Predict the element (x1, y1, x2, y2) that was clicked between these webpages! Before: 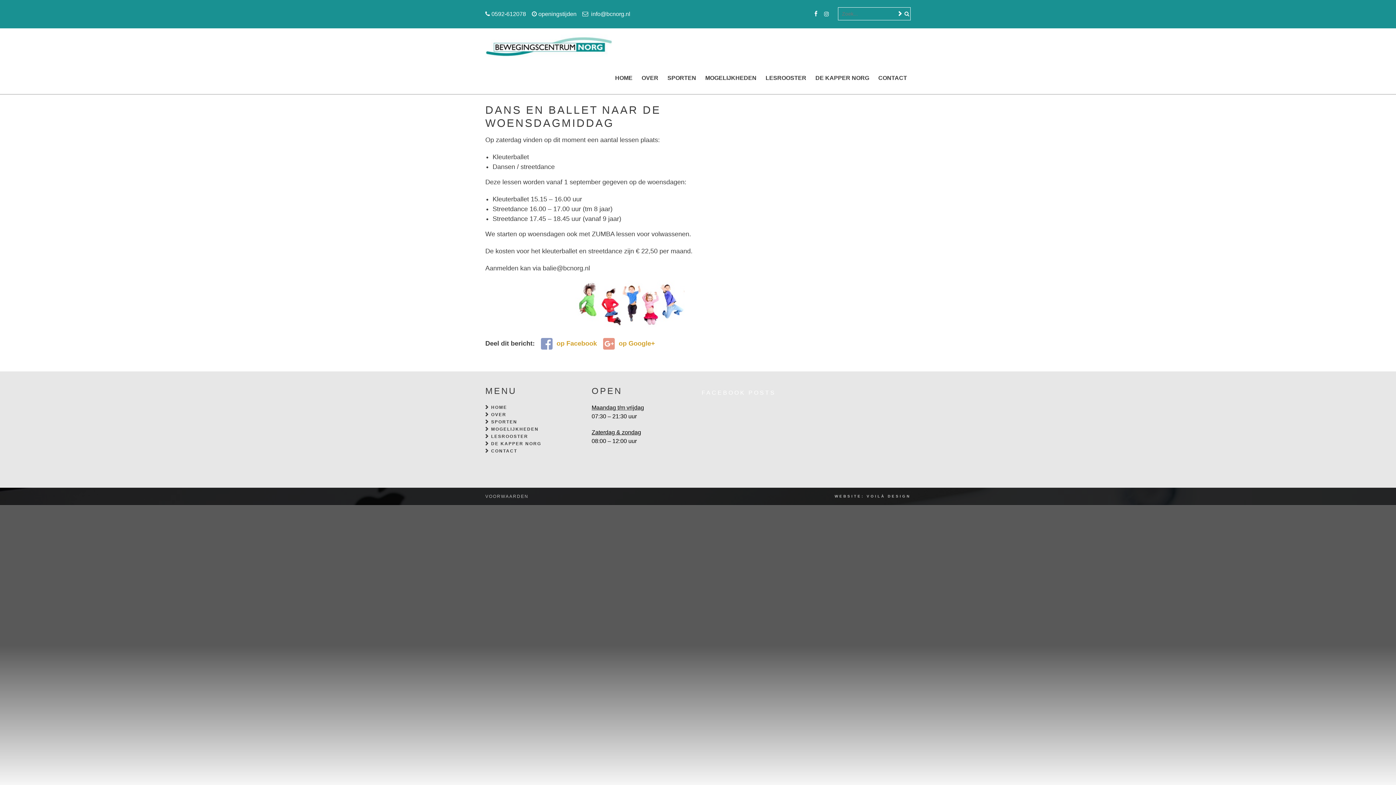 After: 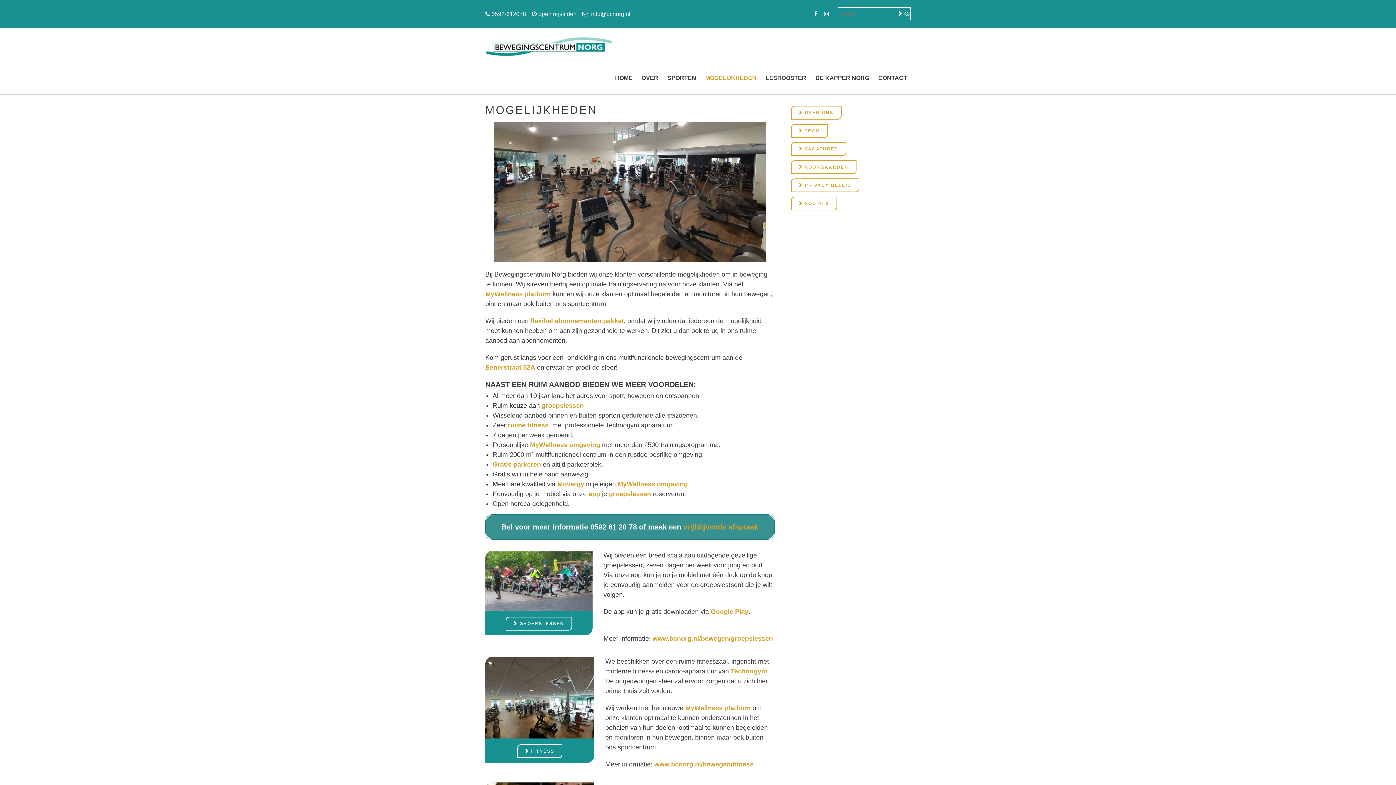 Action: label: MOGELIJKHEDEN bbox: (485, 427, 538, 432)